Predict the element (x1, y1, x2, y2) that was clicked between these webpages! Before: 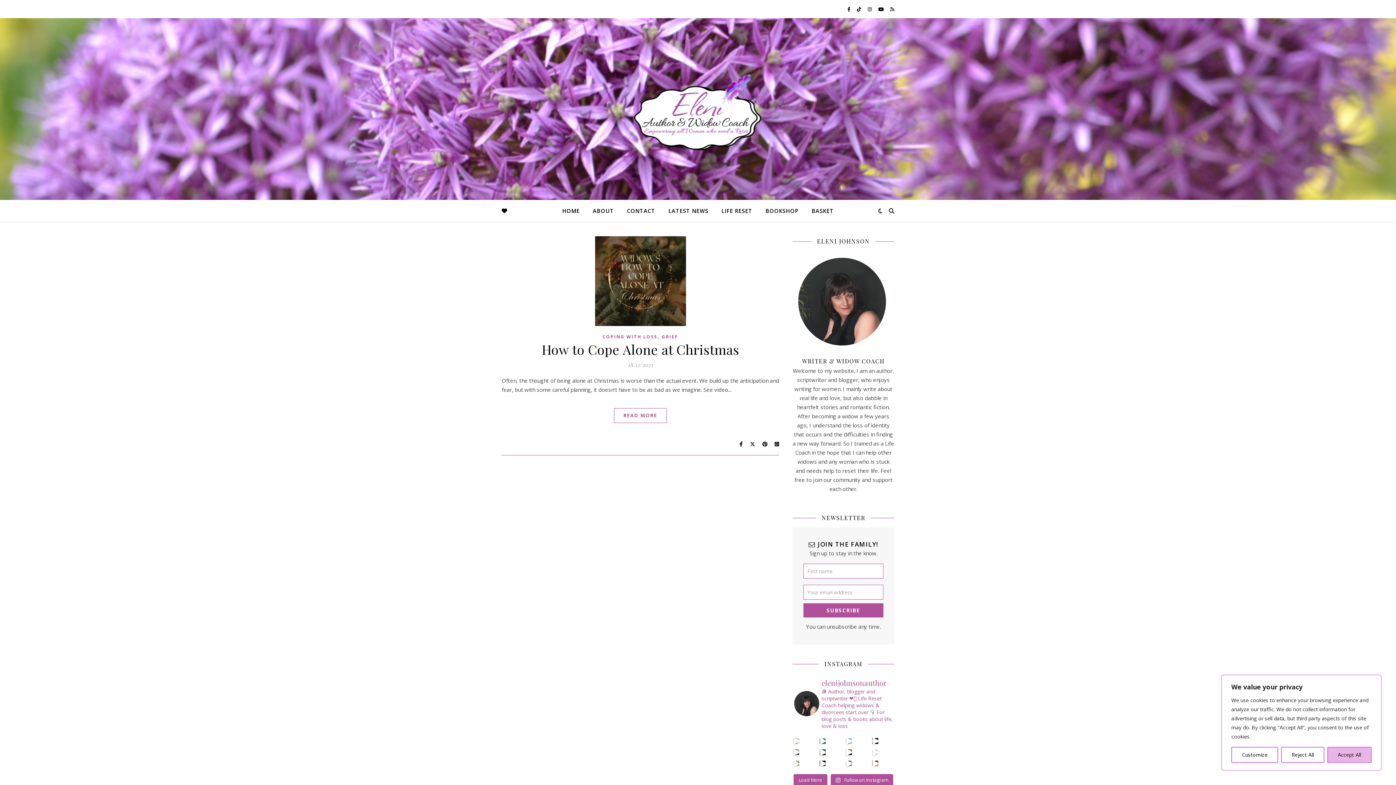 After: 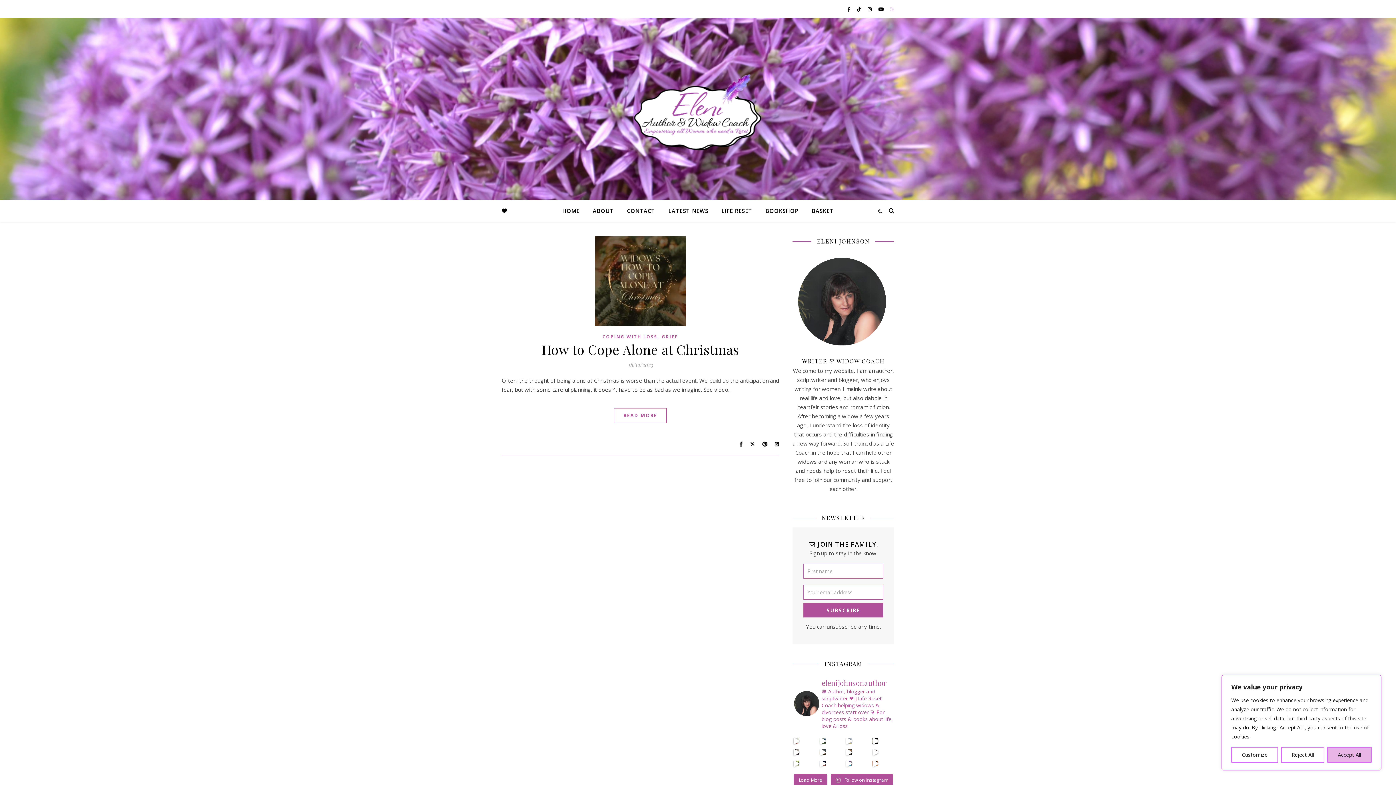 Action: label: rss bbox: (890, 5, 894, 12)